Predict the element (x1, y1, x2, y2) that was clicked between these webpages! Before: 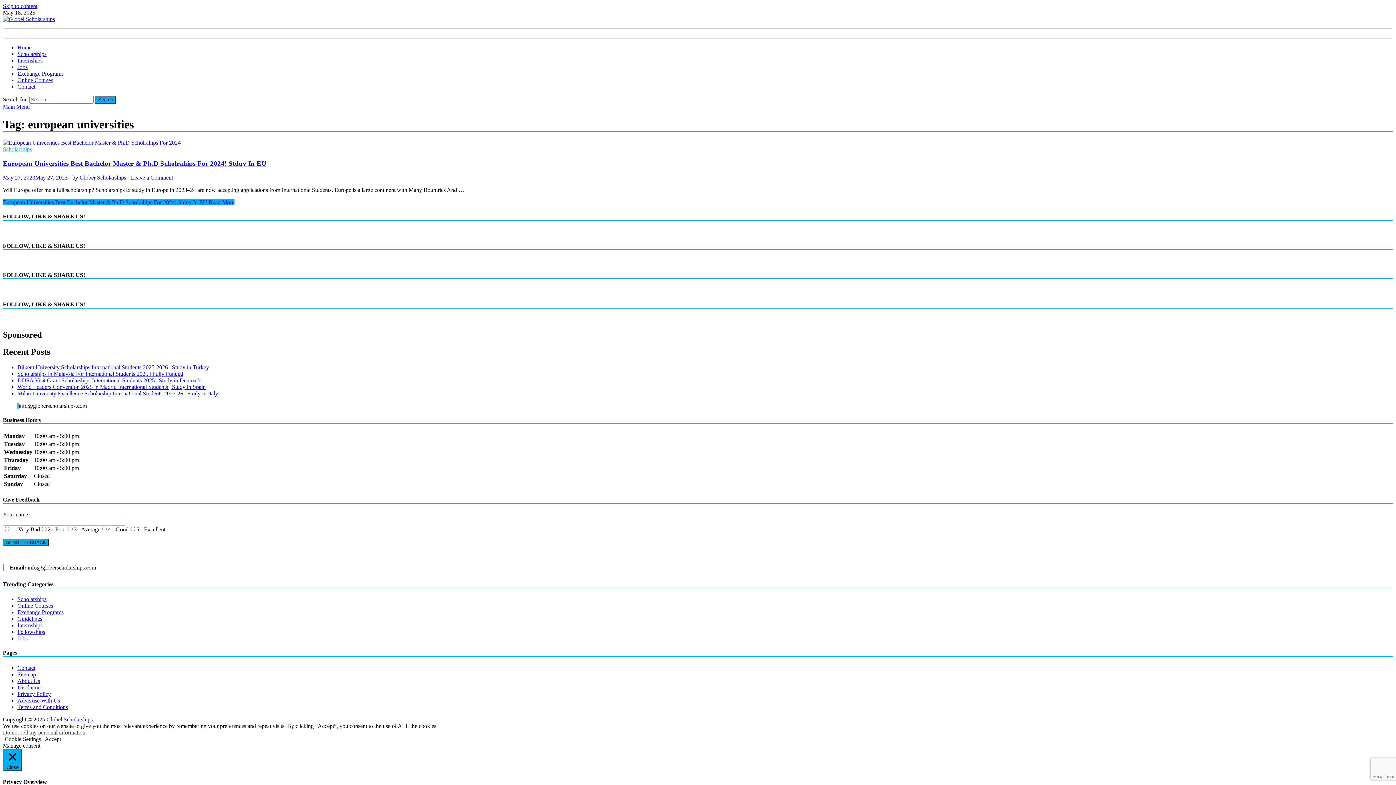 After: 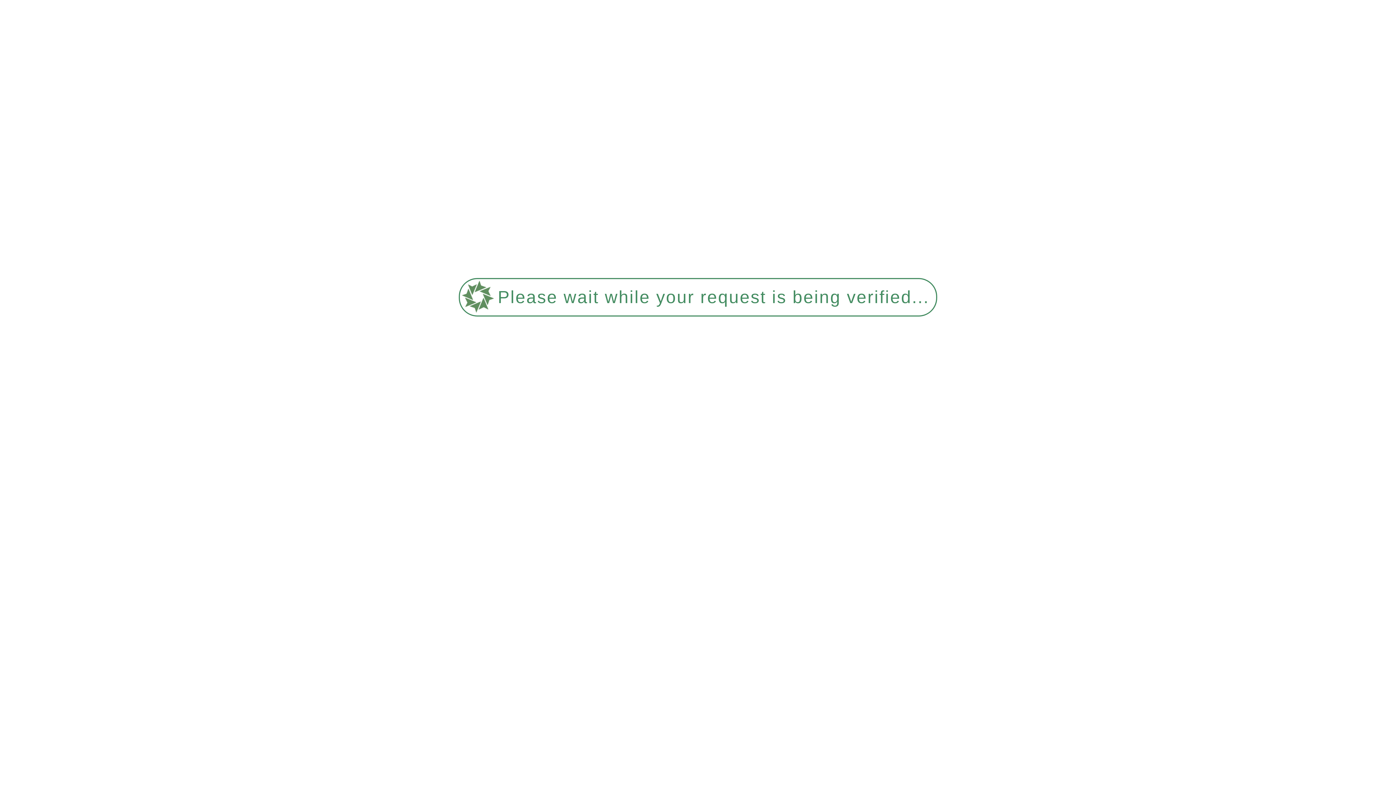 Action: bbox: (79, 174, 126, 180) label: Glober Scholarships